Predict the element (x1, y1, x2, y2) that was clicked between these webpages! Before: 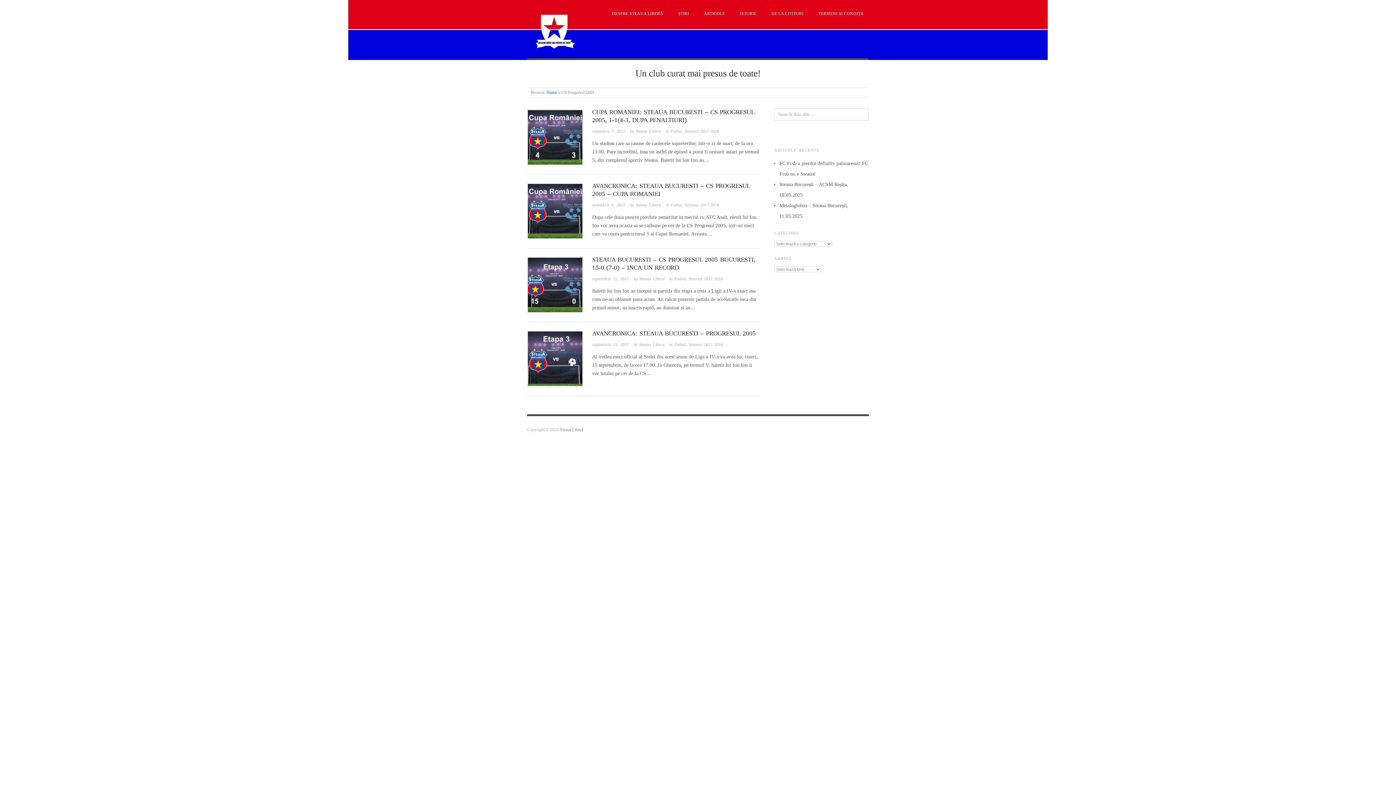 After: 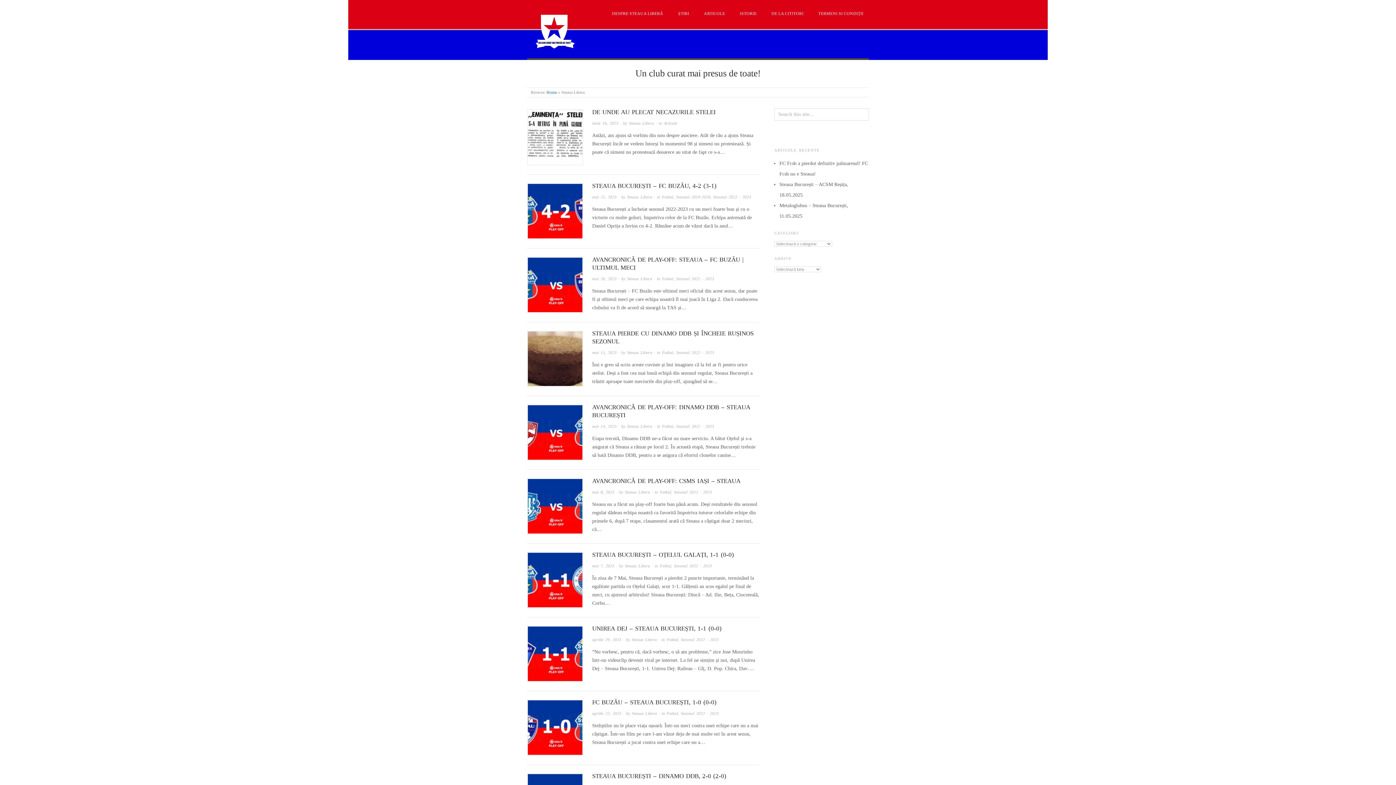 Action: label: Steaua Libera bbox: (636, 202, 661, 207)